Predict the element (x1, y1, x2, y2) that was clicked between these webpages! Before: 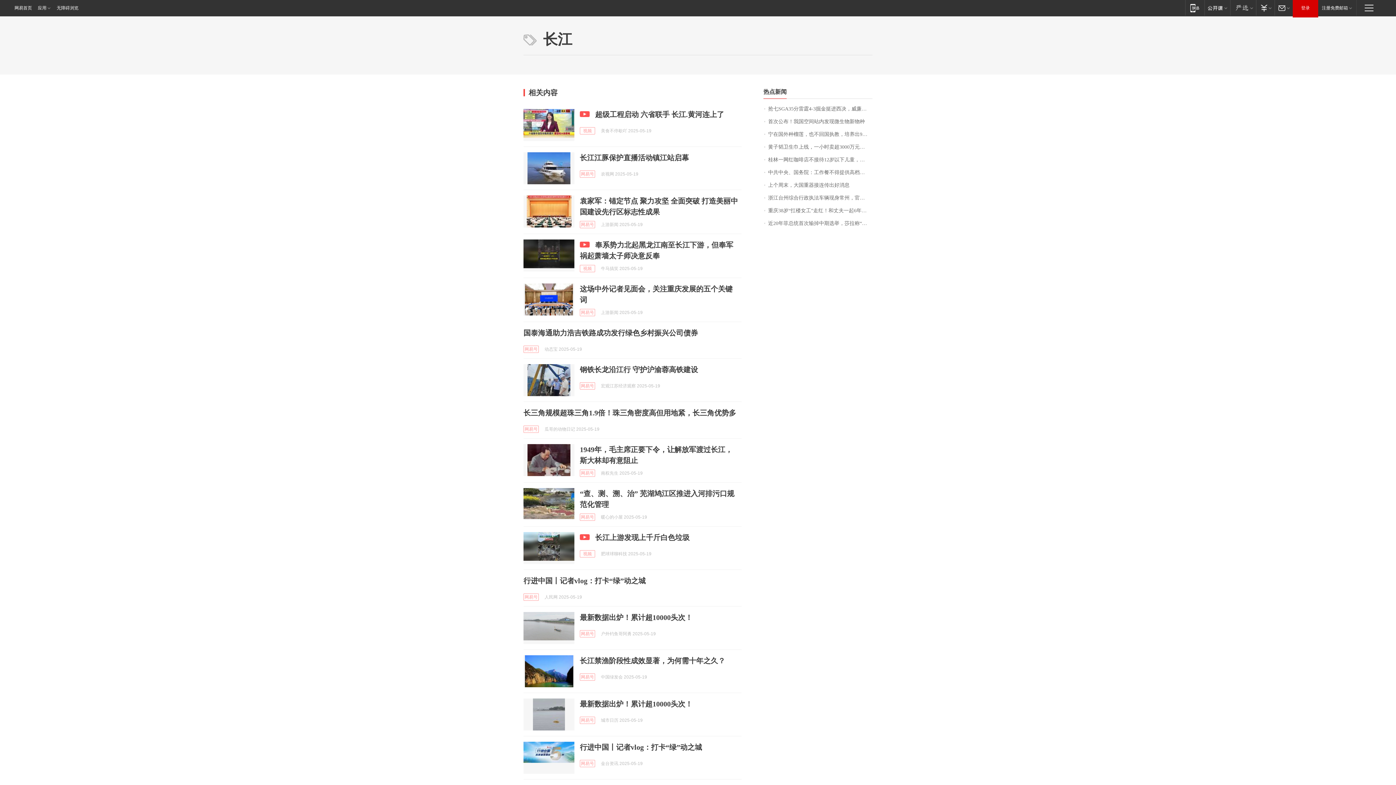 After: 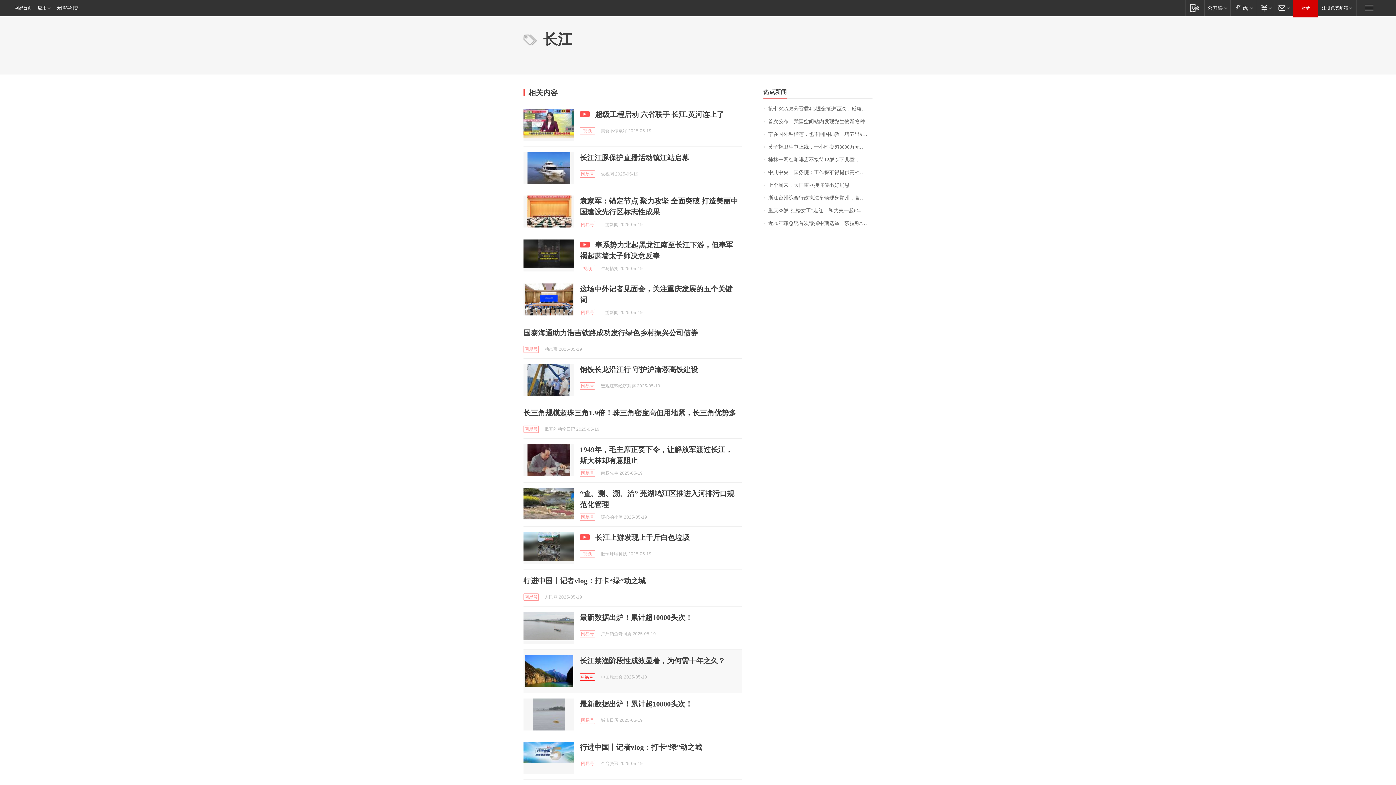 Action: bbox: (580, 673, 595, 681) label: 网易号